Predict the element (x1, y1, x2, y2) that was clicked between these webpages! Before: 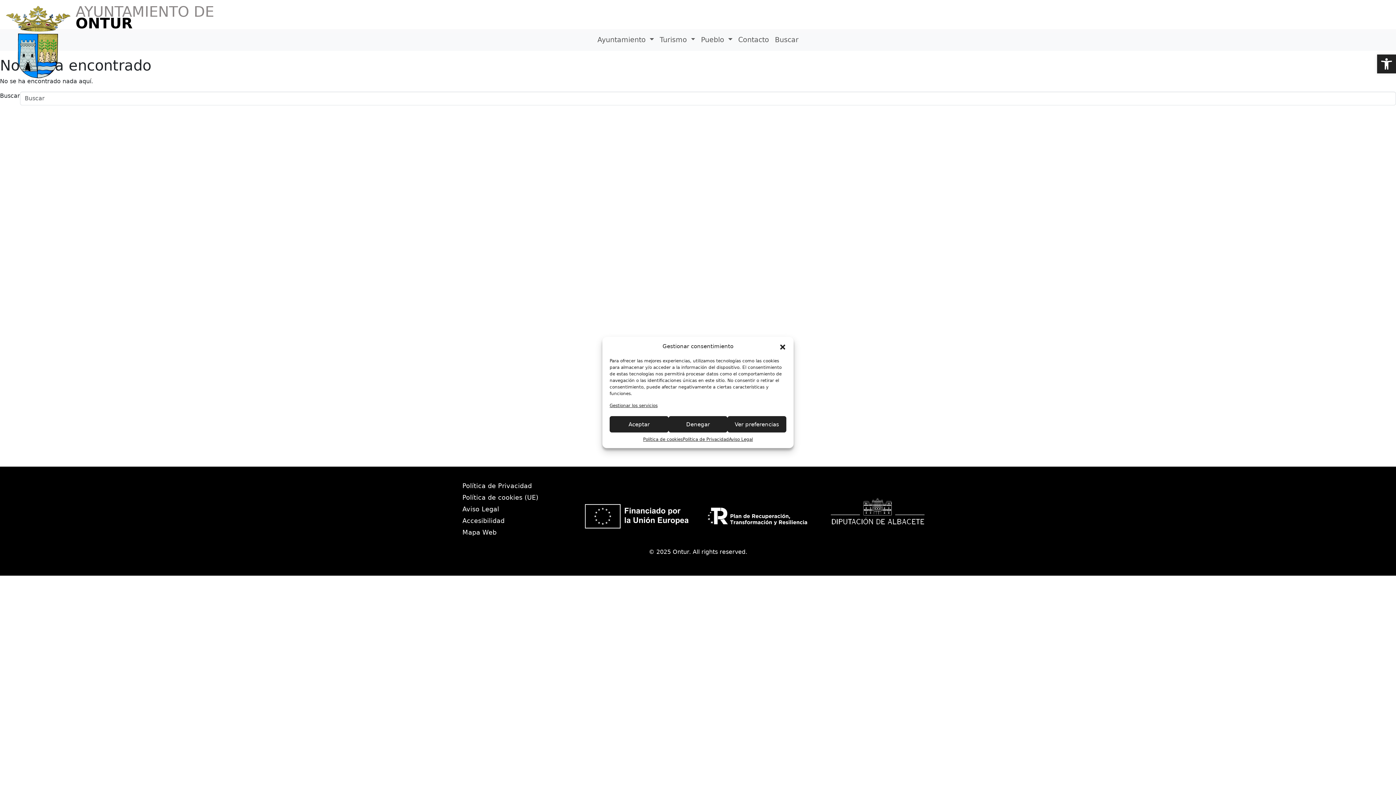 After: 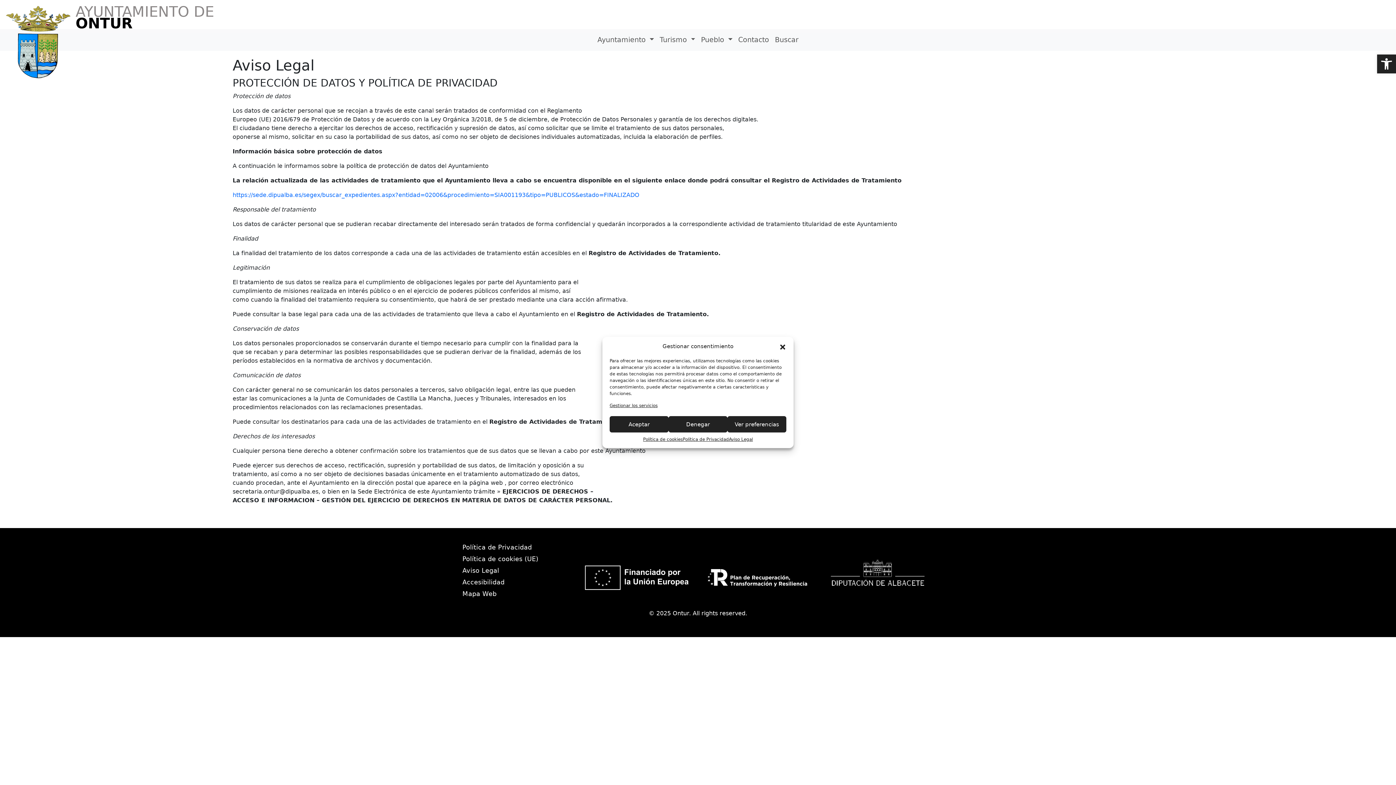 Action: bbox: (729, 436, 753, 442) label: Aviso Legal